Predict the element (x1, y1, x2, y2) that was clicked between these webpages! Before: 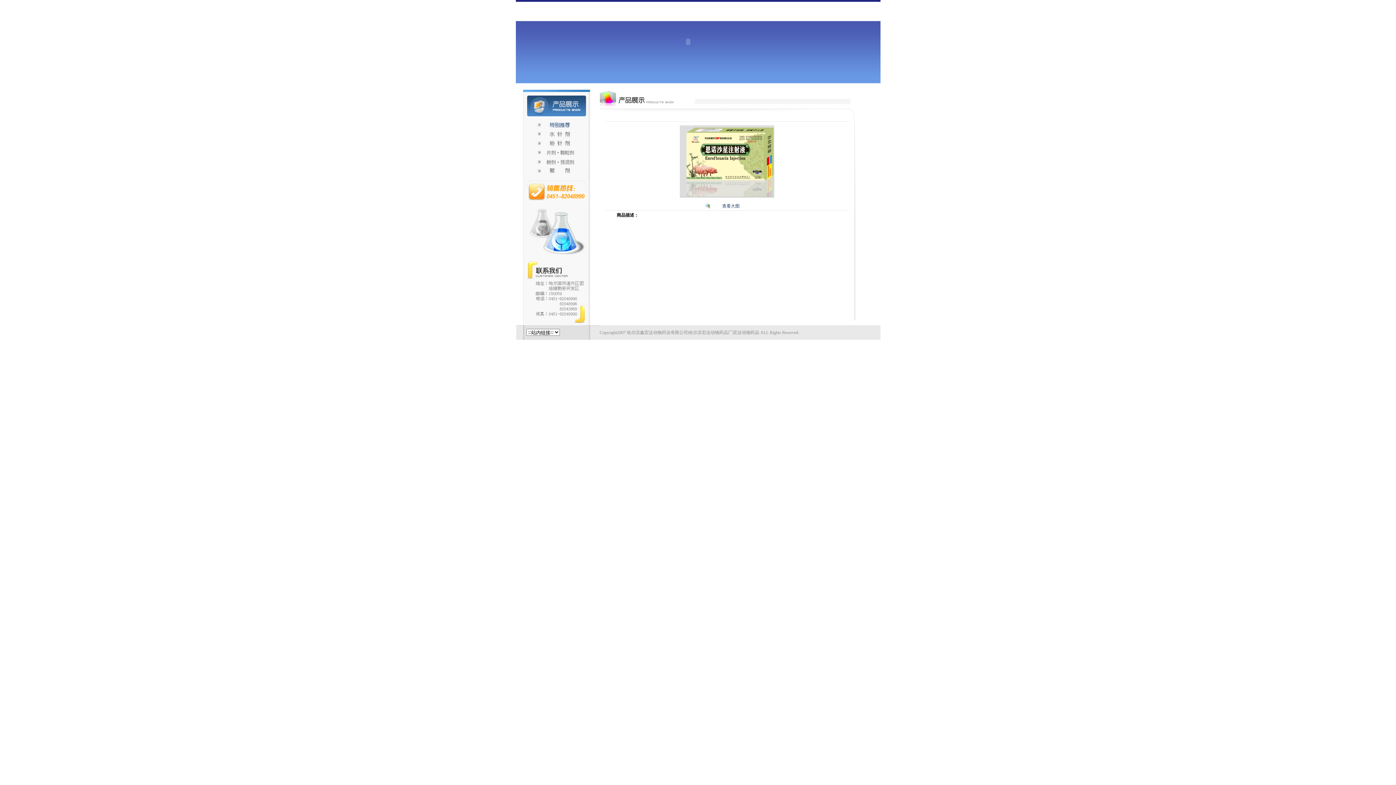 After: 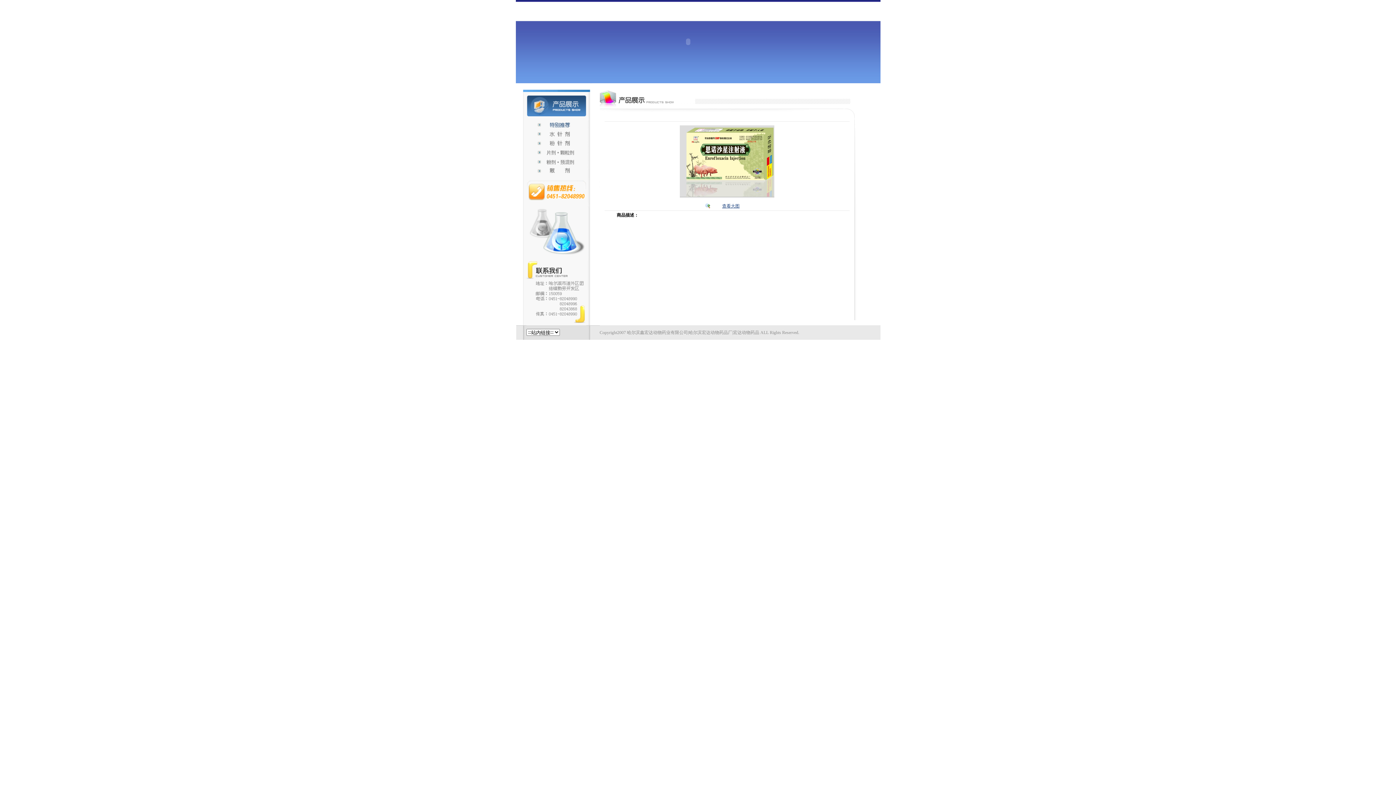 Action: bbox: (722, 203, 739, 208) label: 查看大图